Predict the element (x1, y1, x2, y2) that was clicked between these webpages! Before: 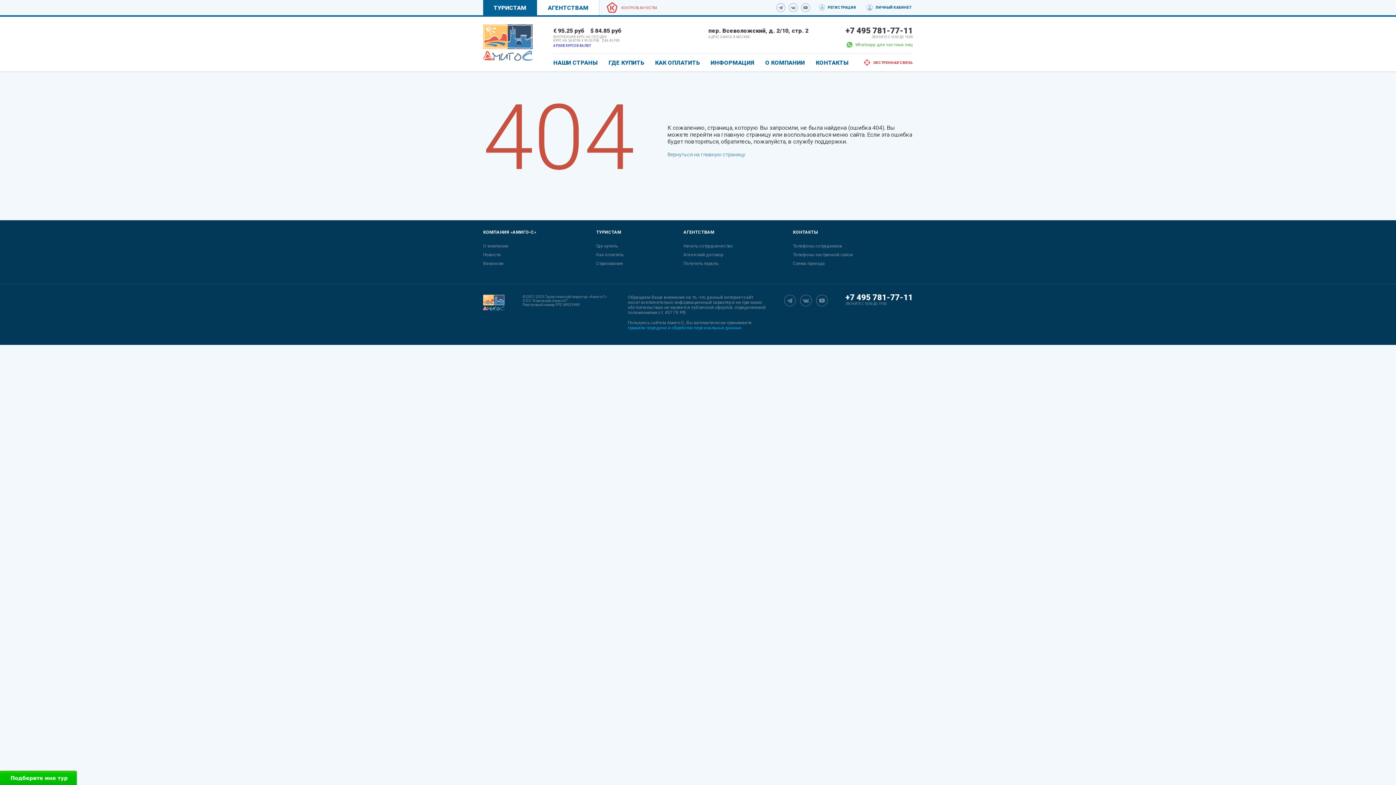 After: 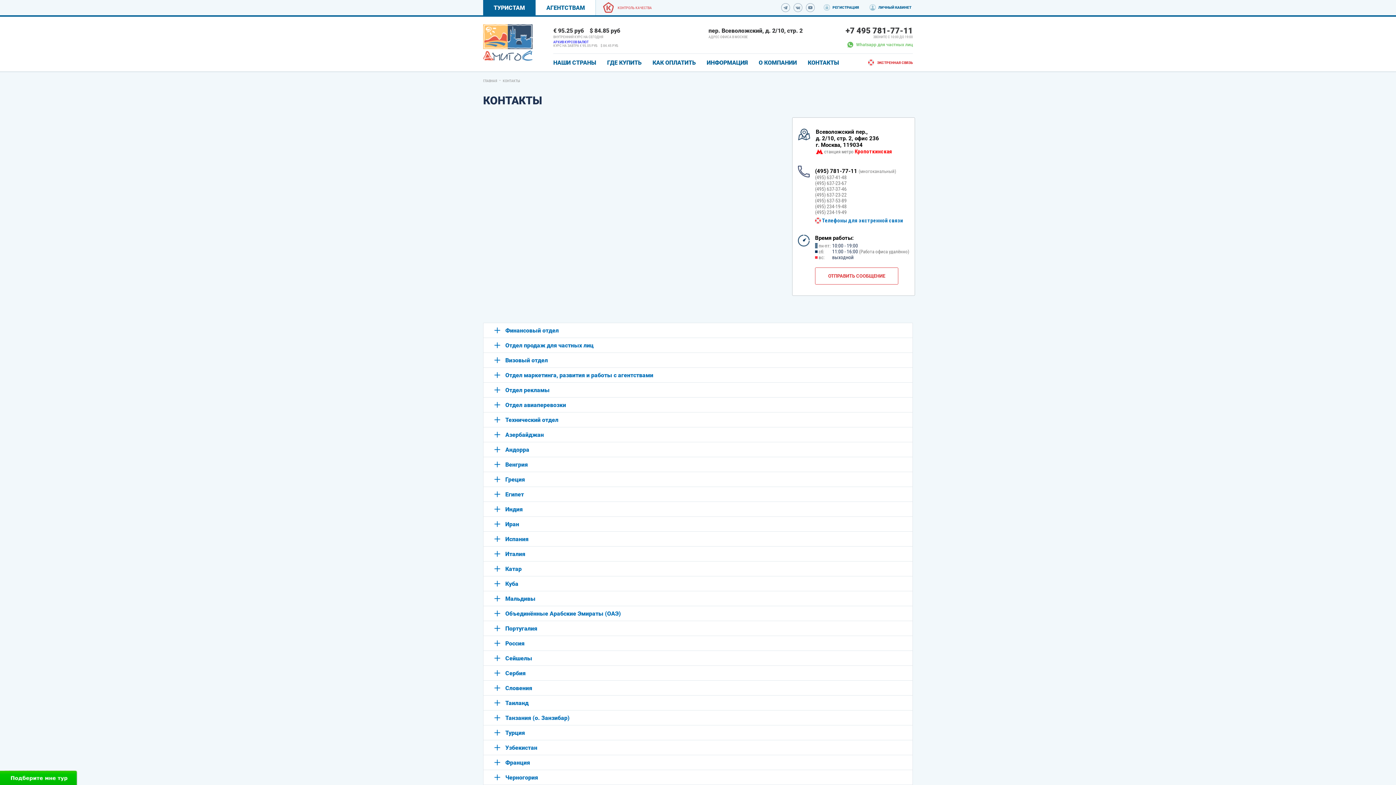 Action: bbox: (816, 59, 848, 66) label: КОНТАКТЫ